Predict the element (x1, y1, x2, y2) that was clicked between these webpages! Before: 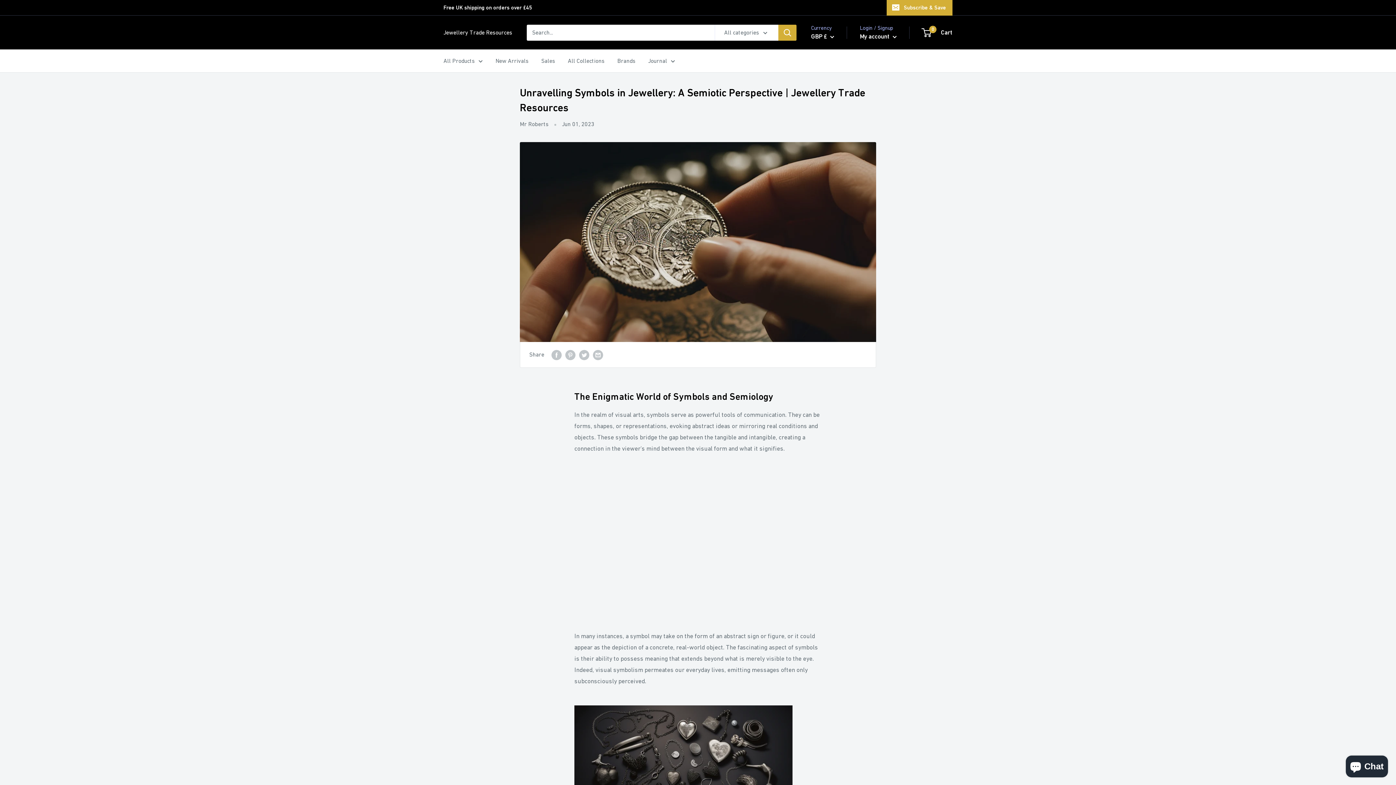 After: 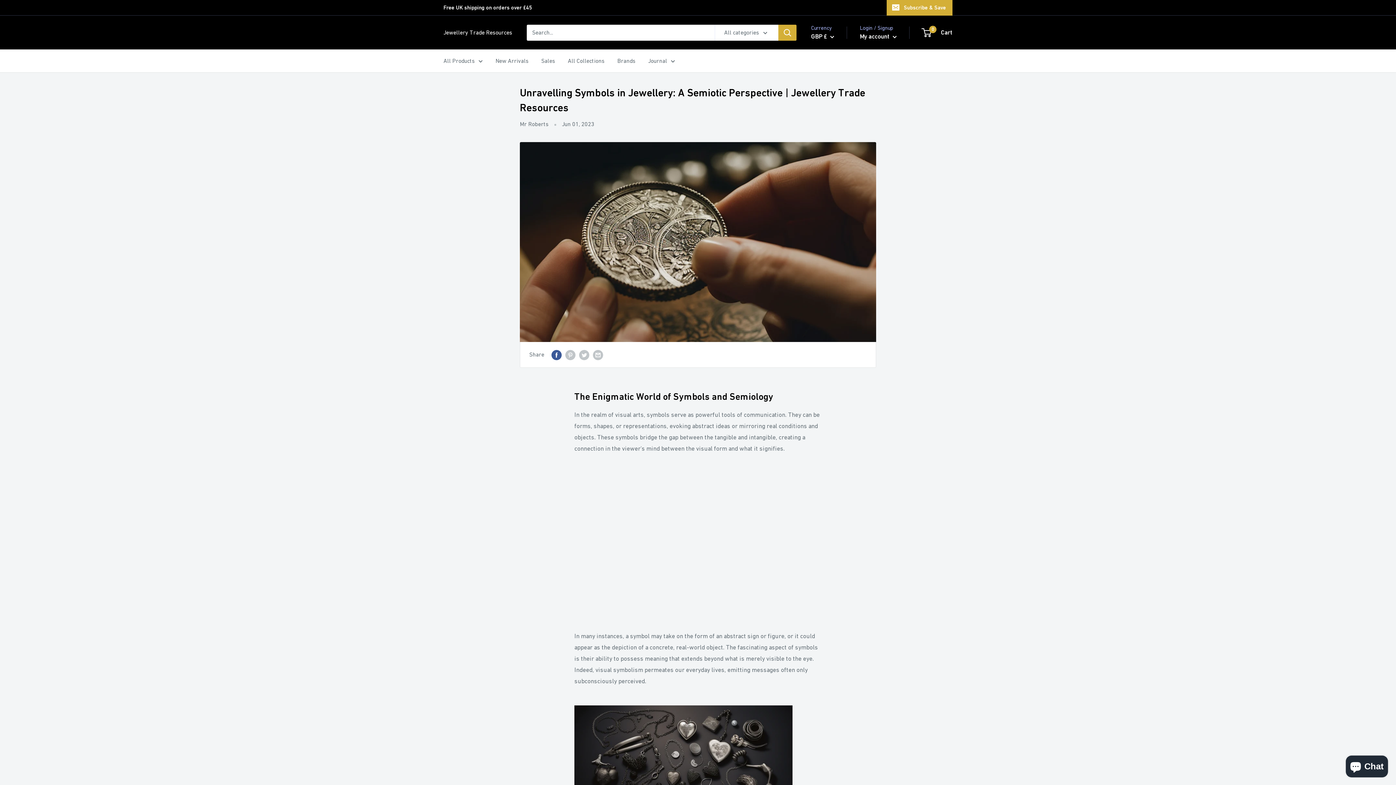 Action: label: Share on Facebook bbox: (551, 349, 561, 360)